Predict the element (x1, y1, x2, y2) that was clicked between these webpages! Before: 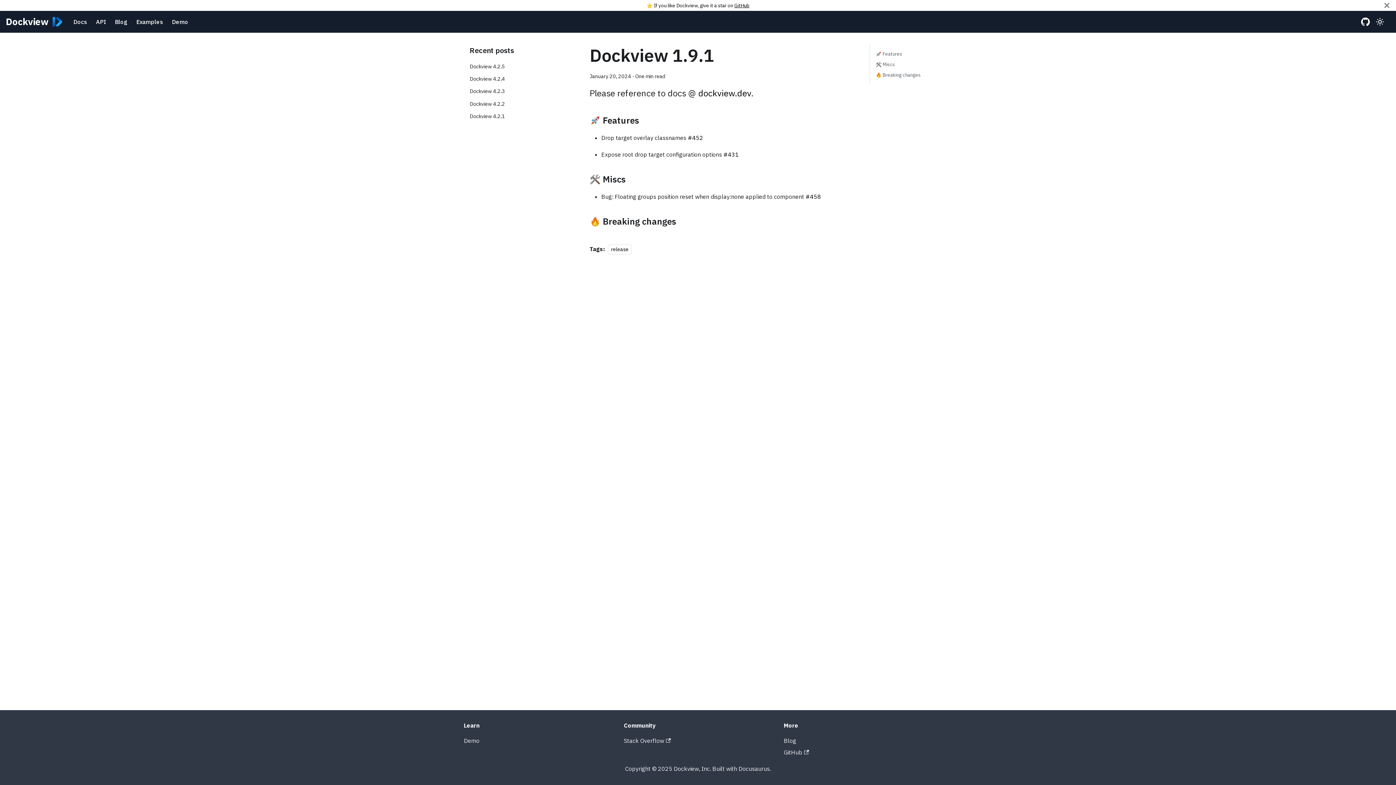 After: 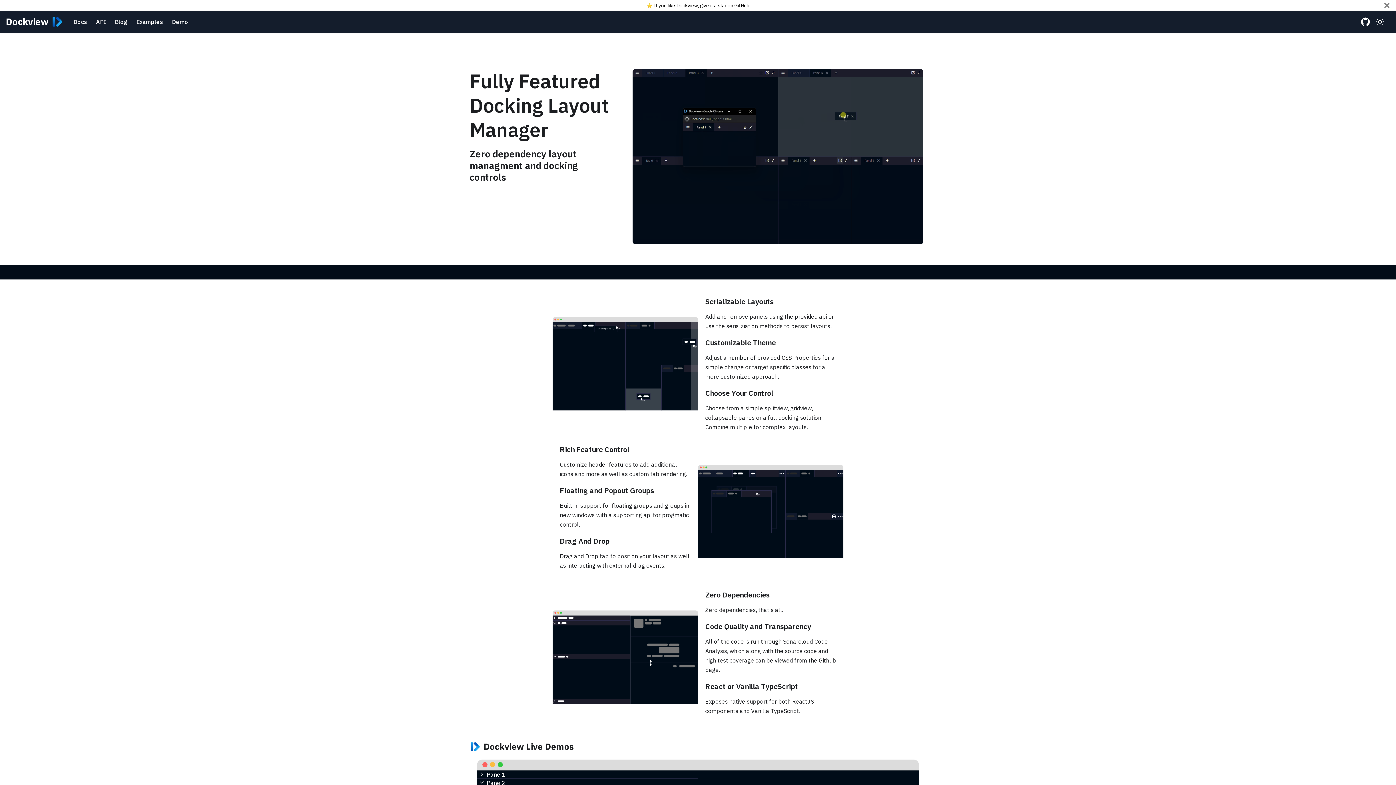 Action: label: Dockview bbox: (5, 14, 63, 29)